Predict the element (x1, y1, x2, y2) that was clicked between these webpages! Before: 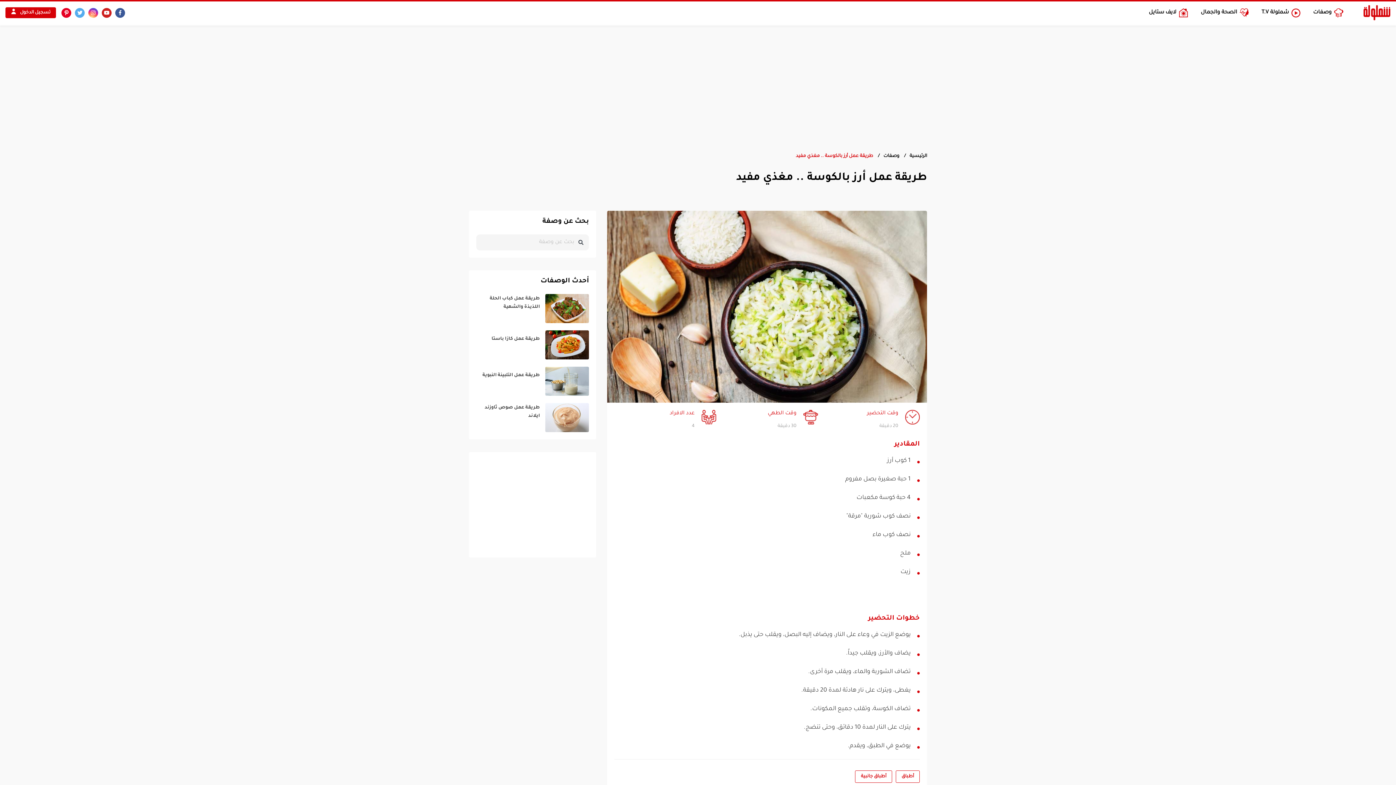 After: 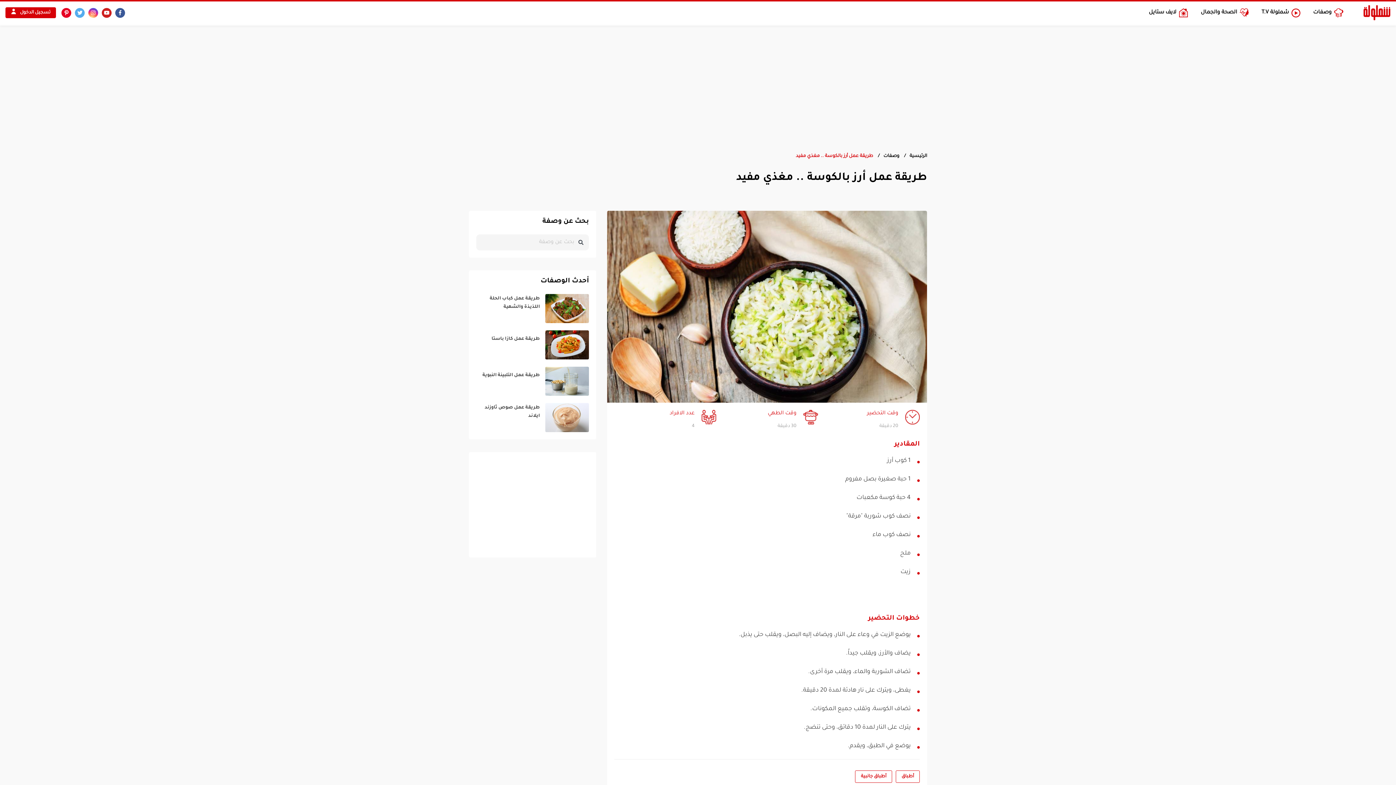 Action: bbox: (88, 7, 98, 17)